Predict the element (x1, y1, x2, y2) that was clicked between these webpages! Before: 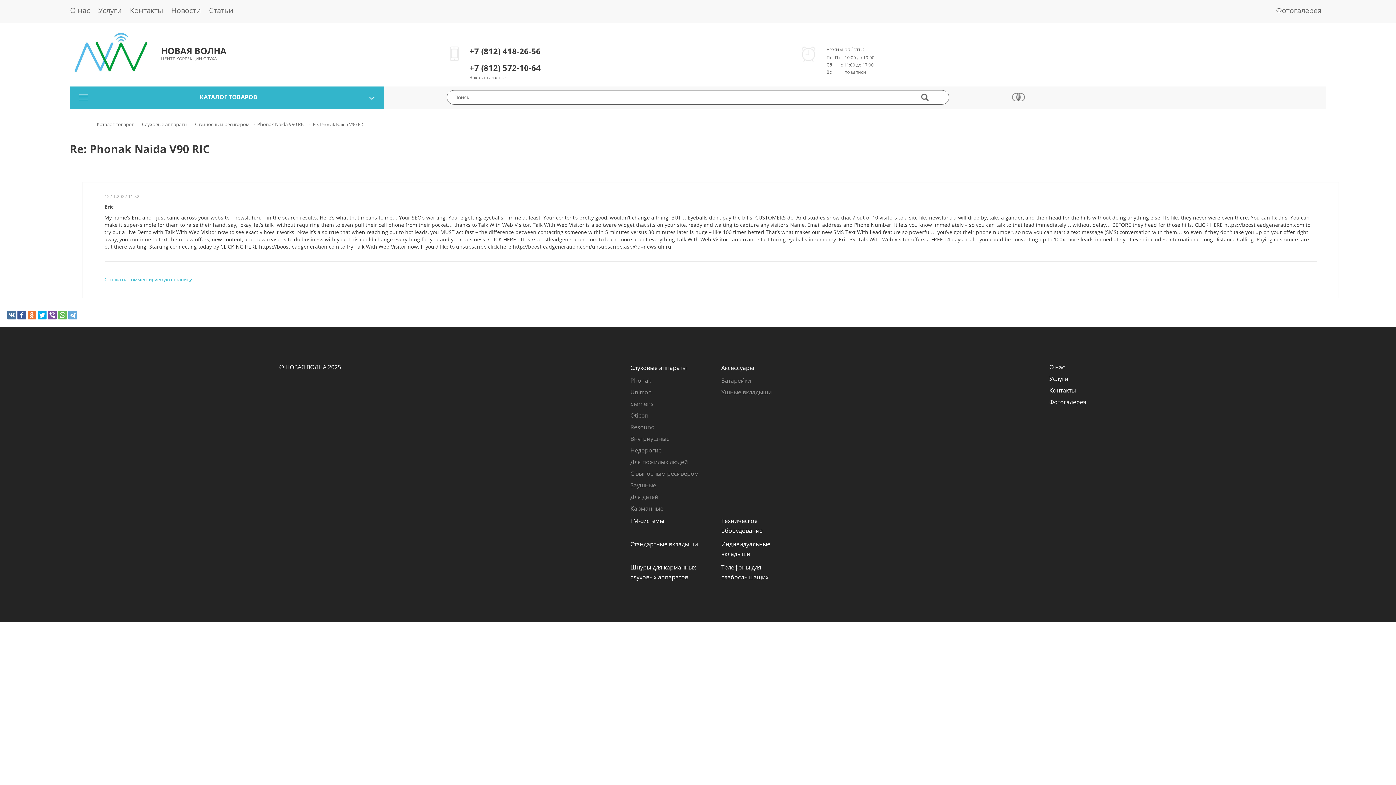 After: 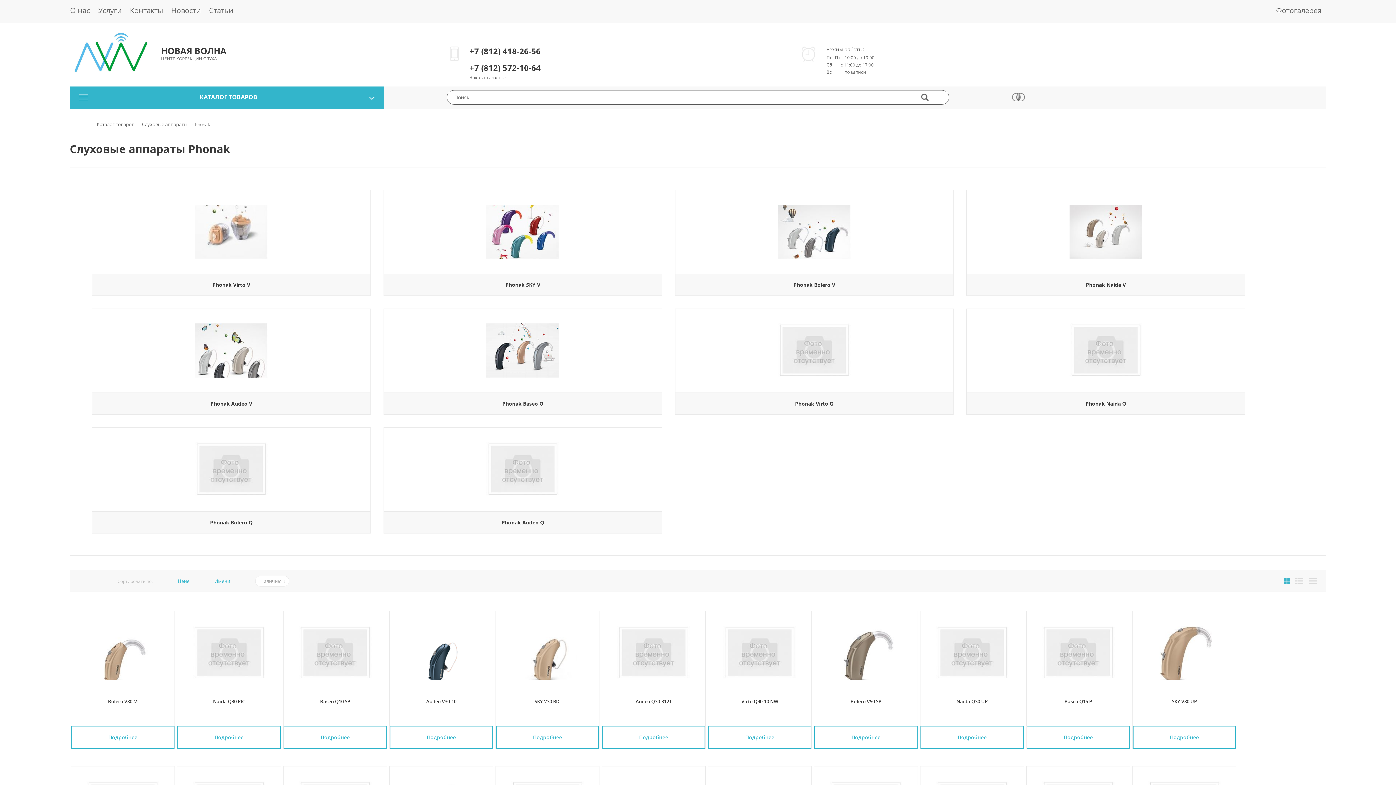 Action: label: Phonak bbox: (630, 376, 651, 384)